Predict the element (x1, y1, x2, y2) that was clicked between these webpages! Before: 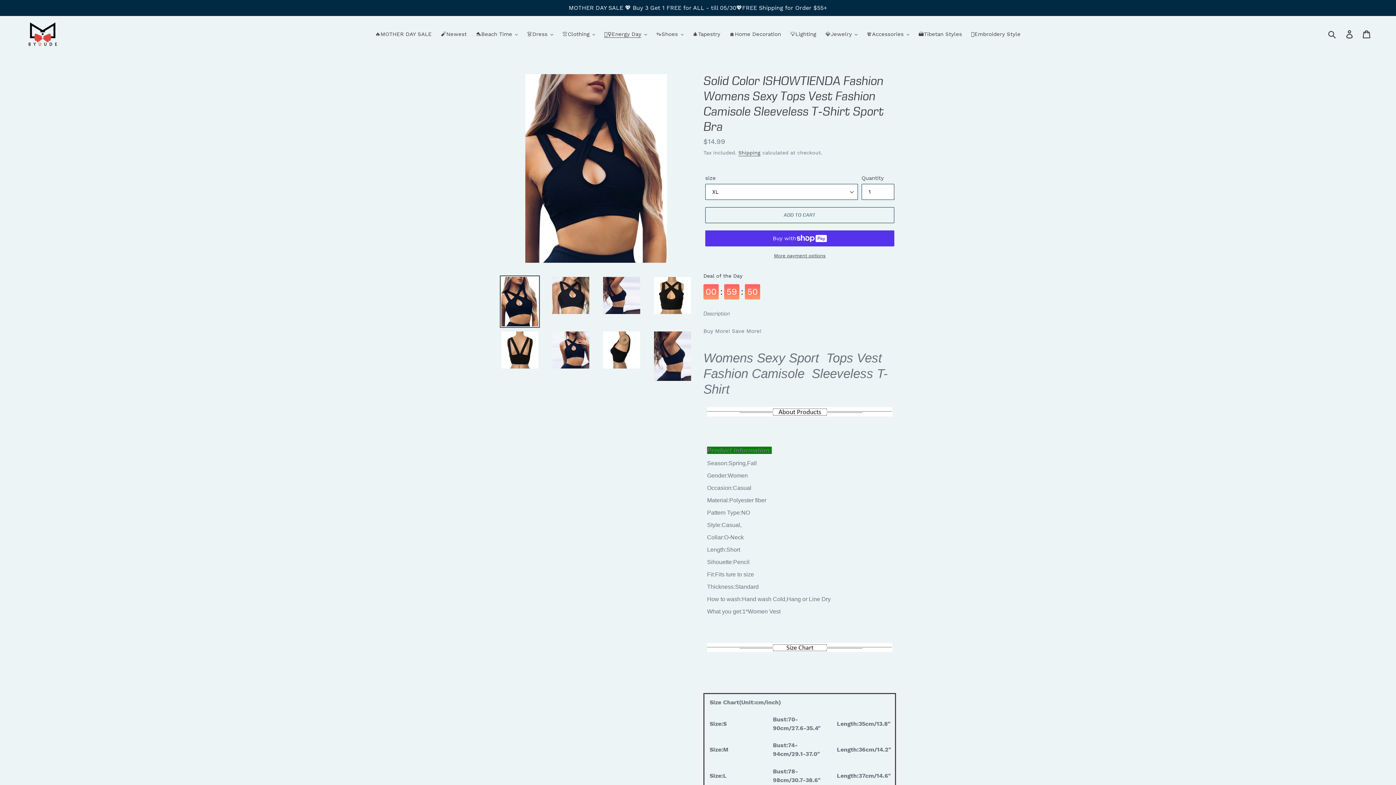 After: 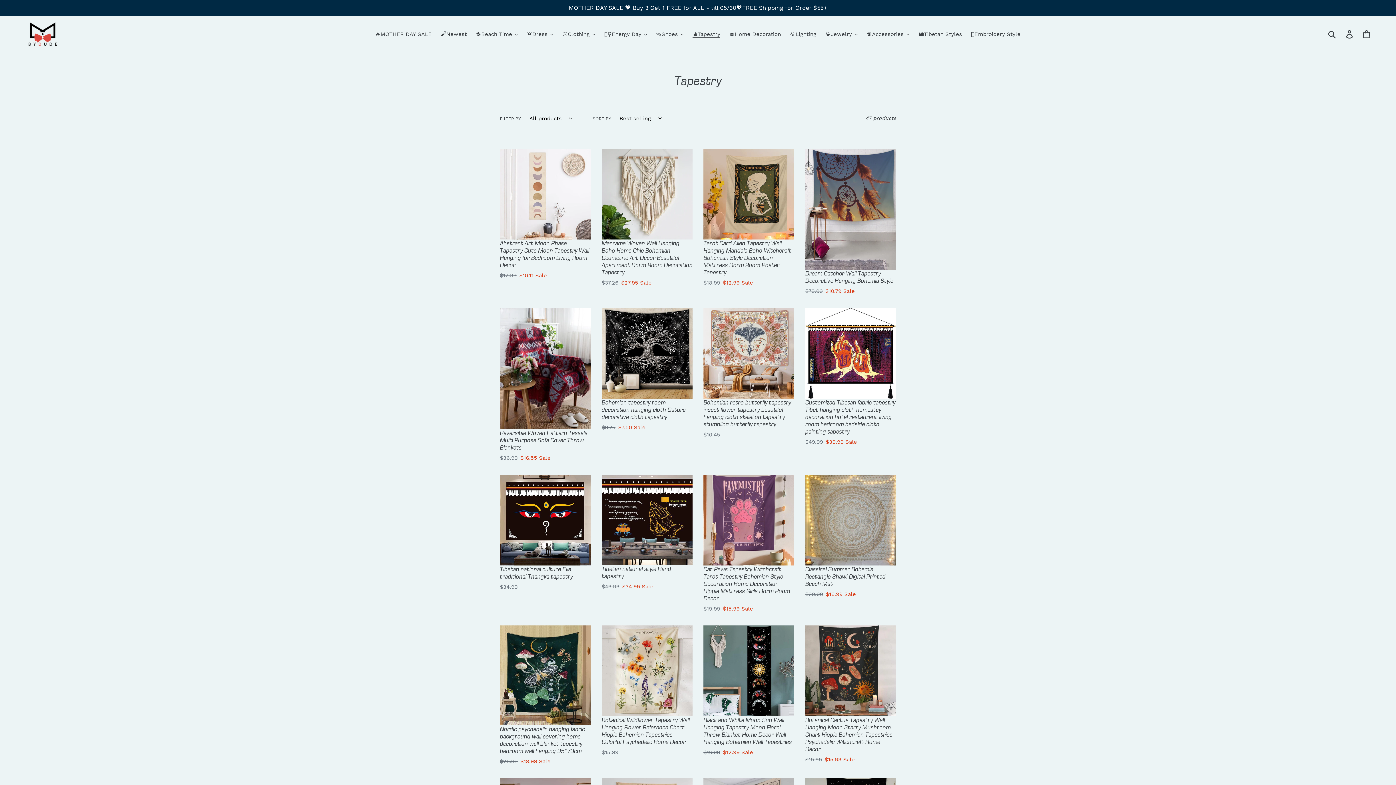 Action: bbox: (689, 29, 724, 39) label: 🎄Tapestry